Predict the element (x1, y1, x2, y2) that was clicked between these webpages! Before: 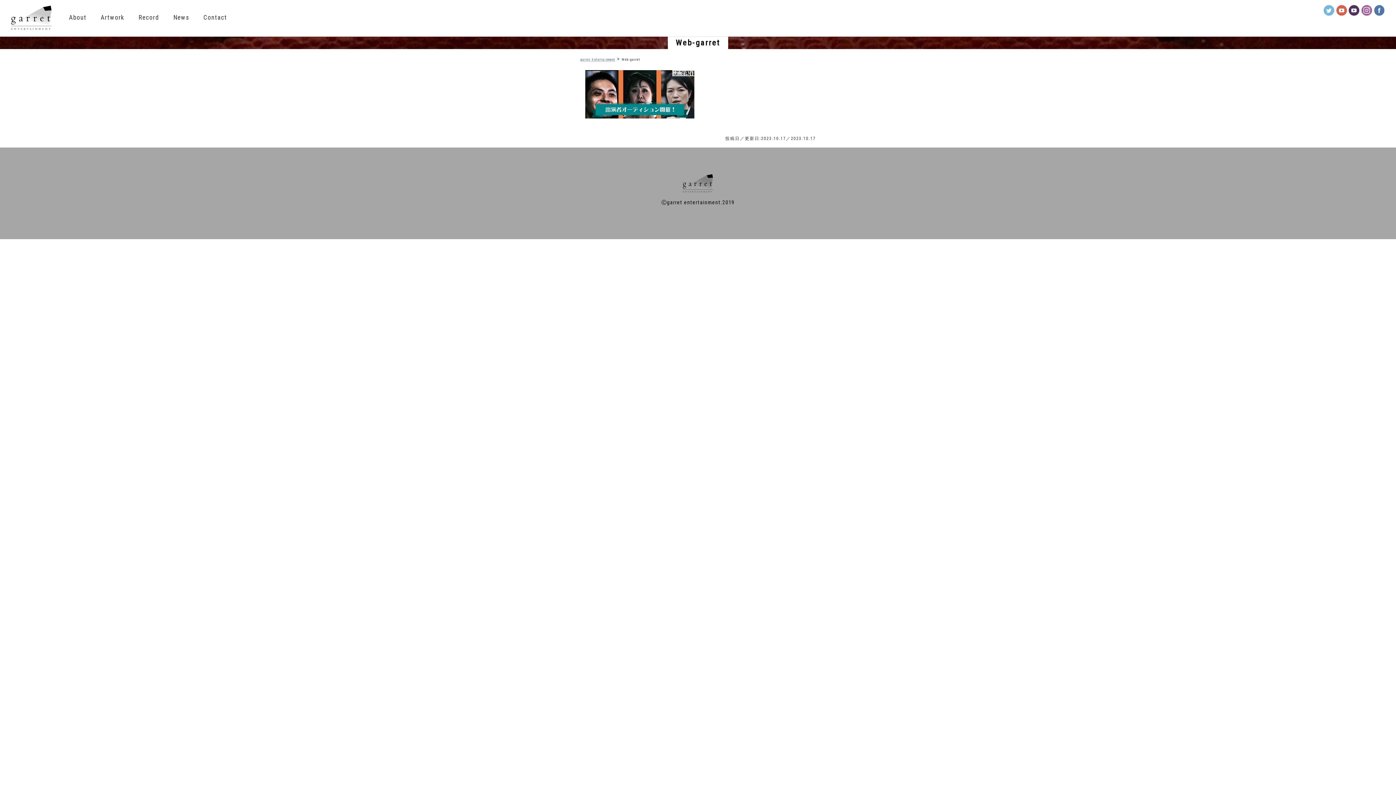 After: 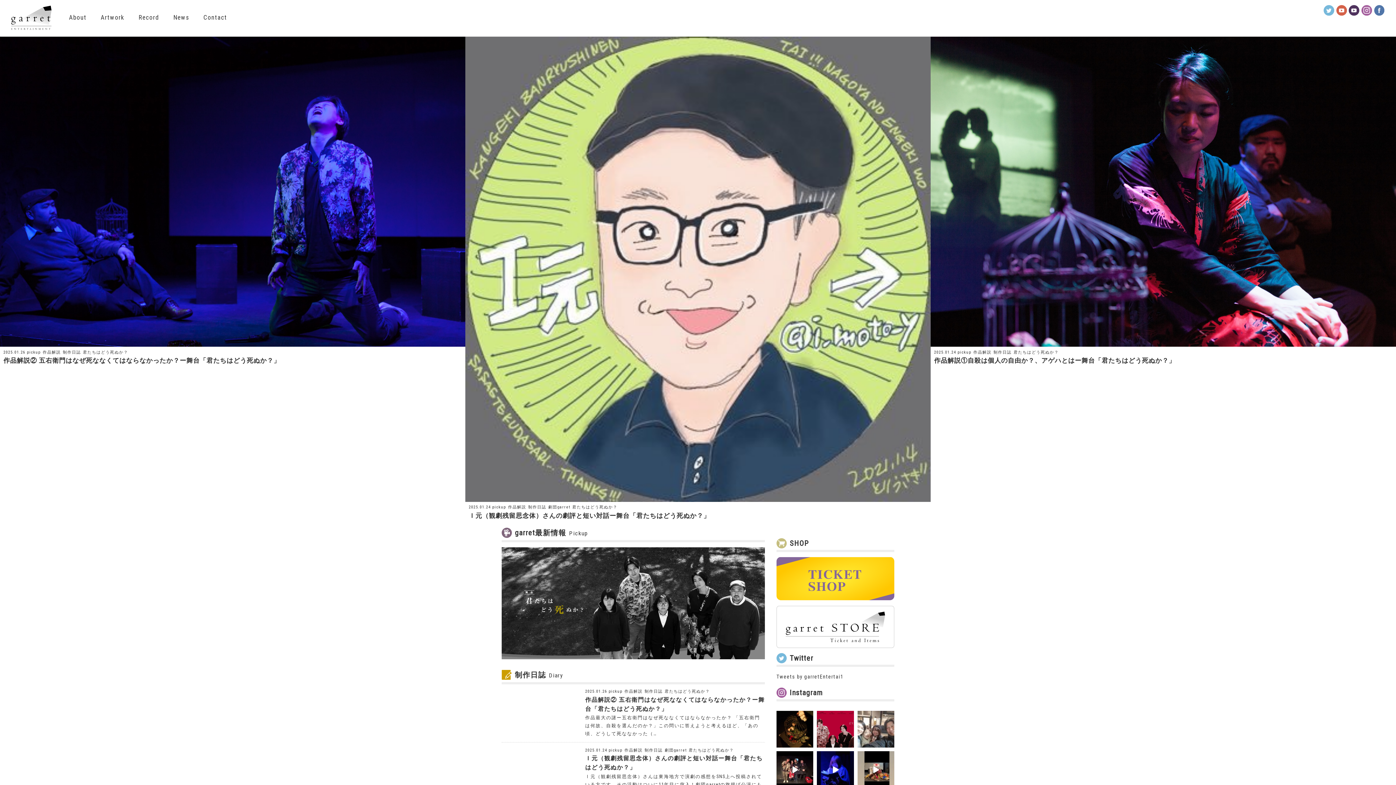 Action: bbox: (10, 5, 52, 30)